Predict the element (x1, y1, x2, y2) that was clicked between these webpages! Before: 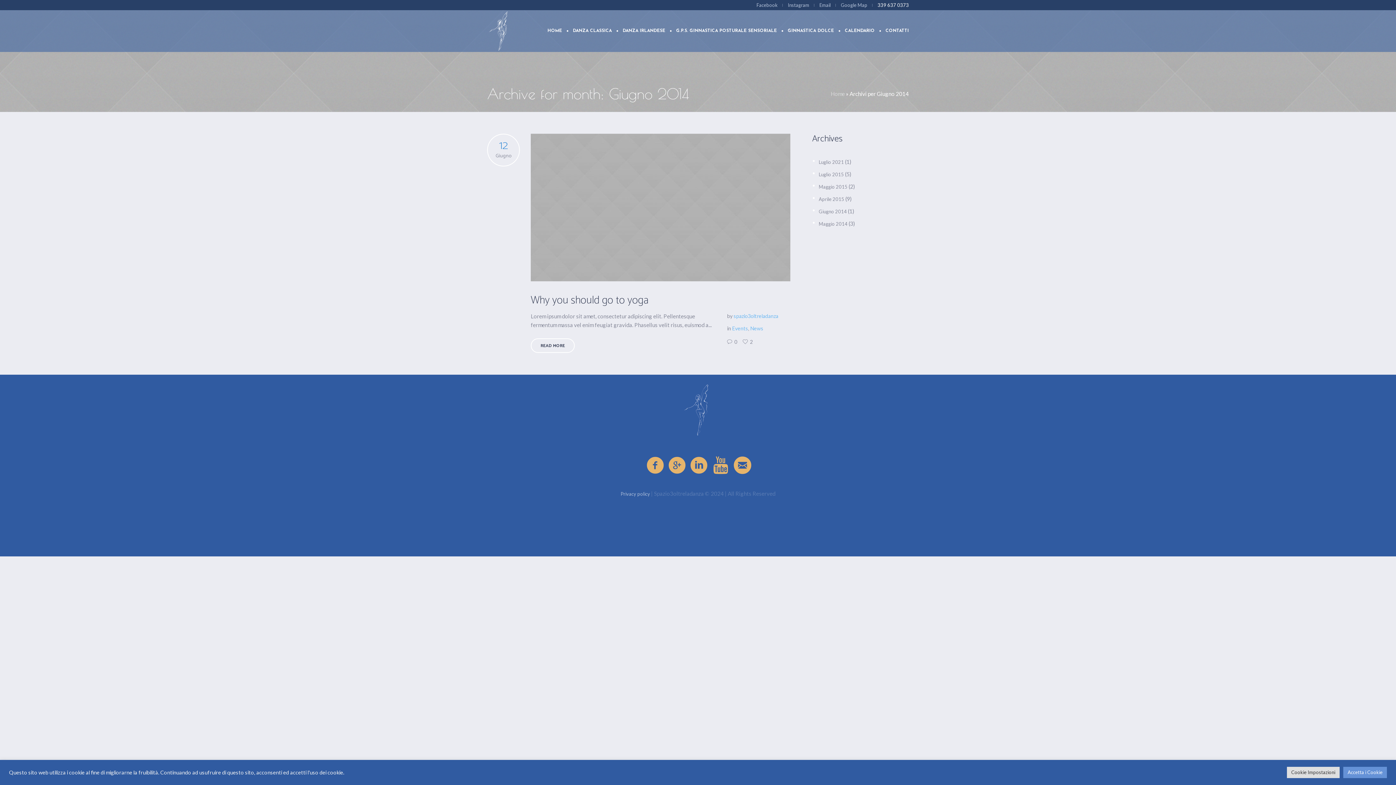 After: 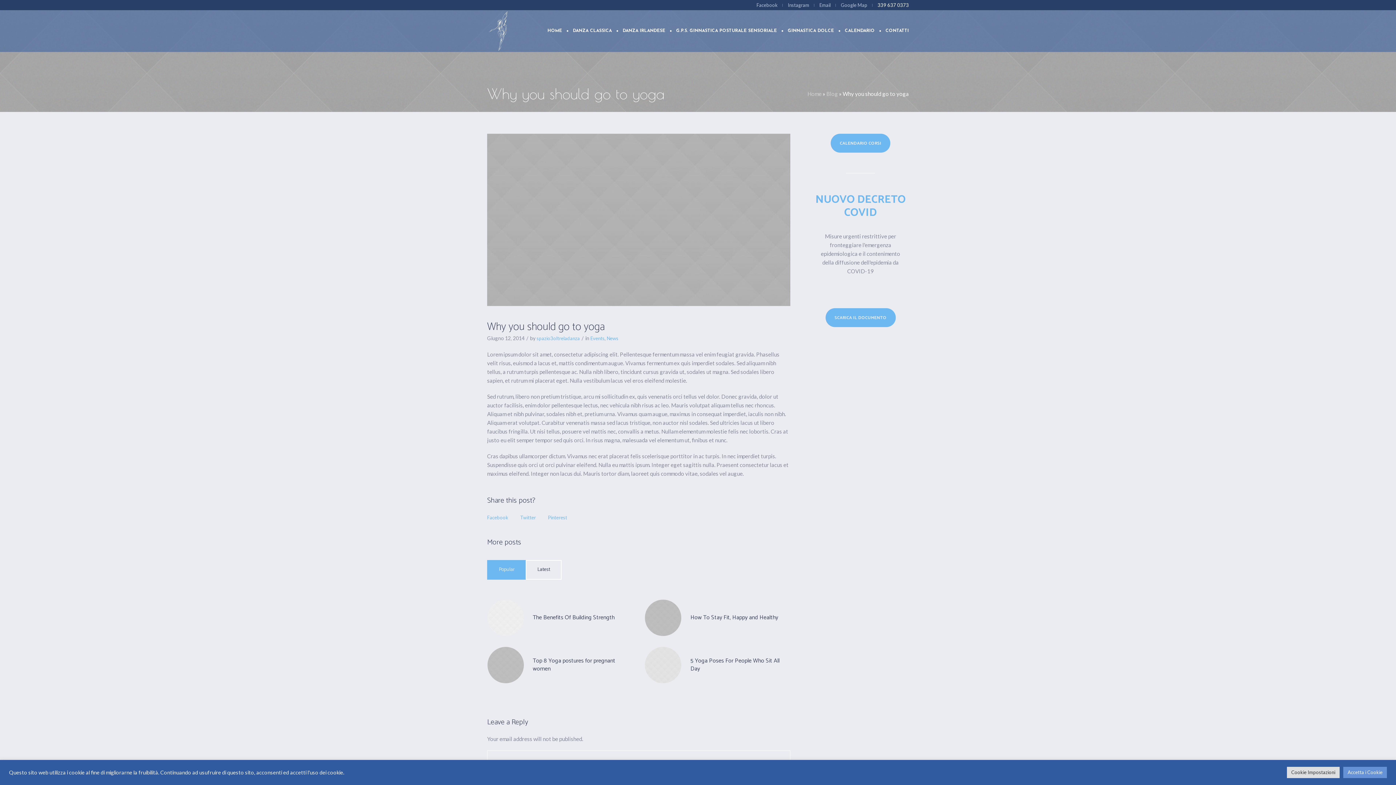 Action: bbox: (530, 291, 649, 309) label: Why you should go to yoga